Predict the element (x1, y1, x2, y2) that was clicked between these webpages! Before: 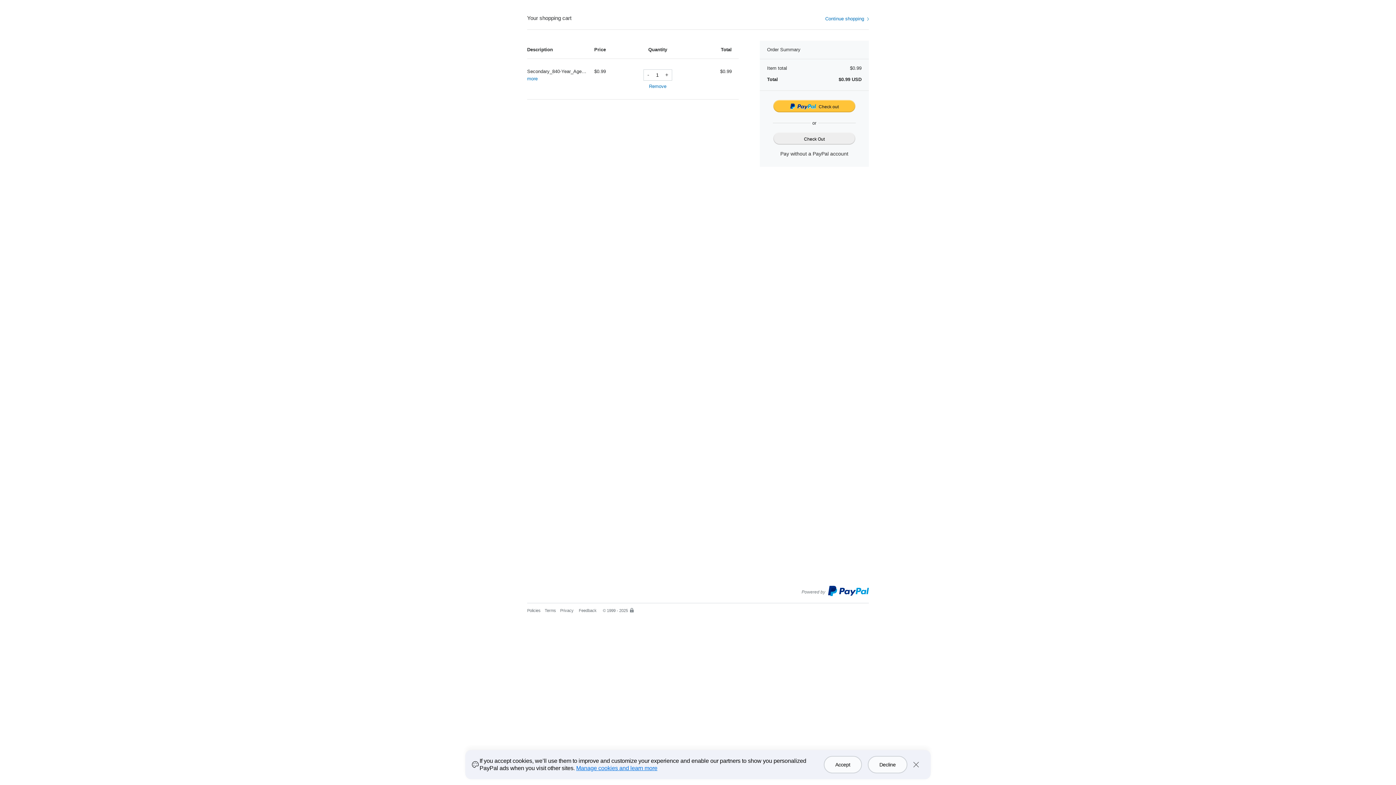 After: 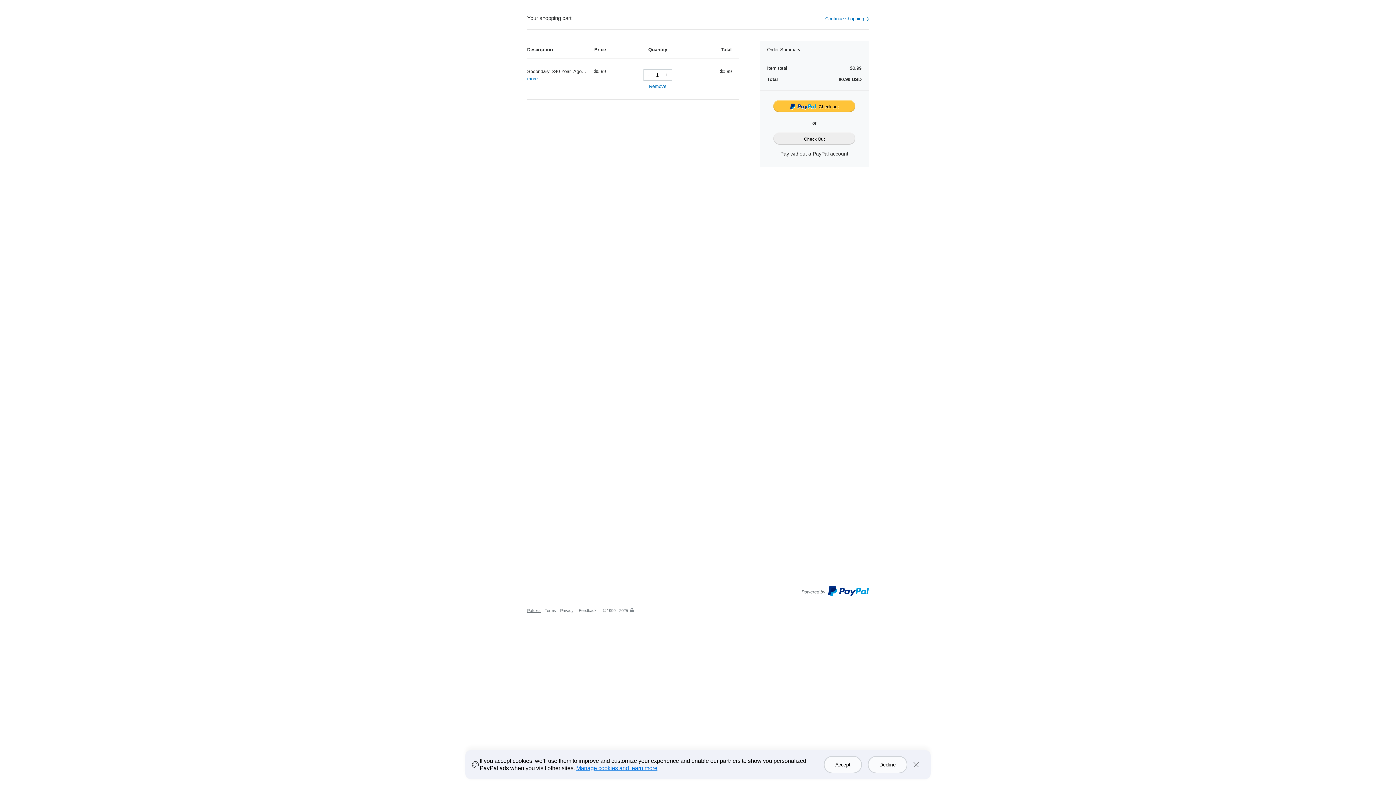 Action: bbox: (527, 608, 540, 613) label: Policies